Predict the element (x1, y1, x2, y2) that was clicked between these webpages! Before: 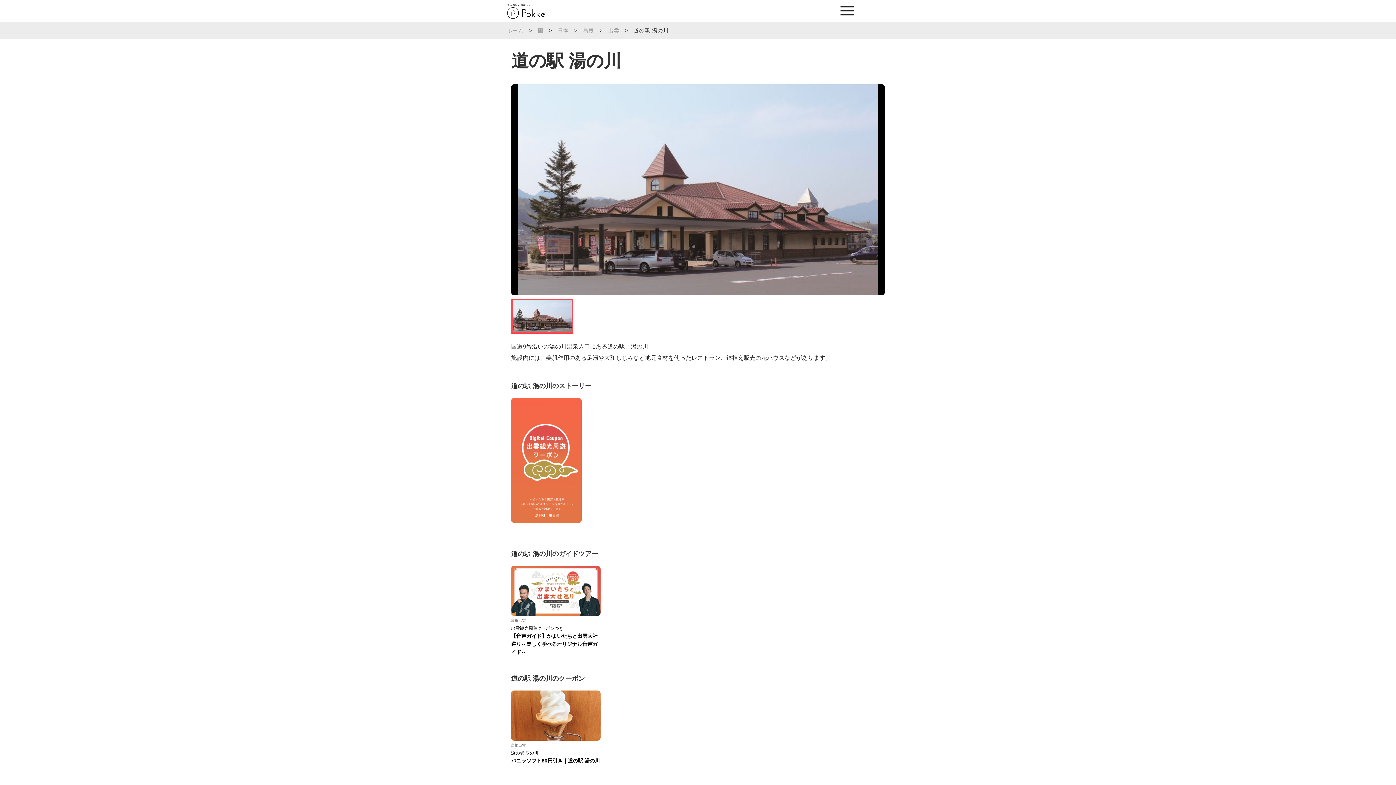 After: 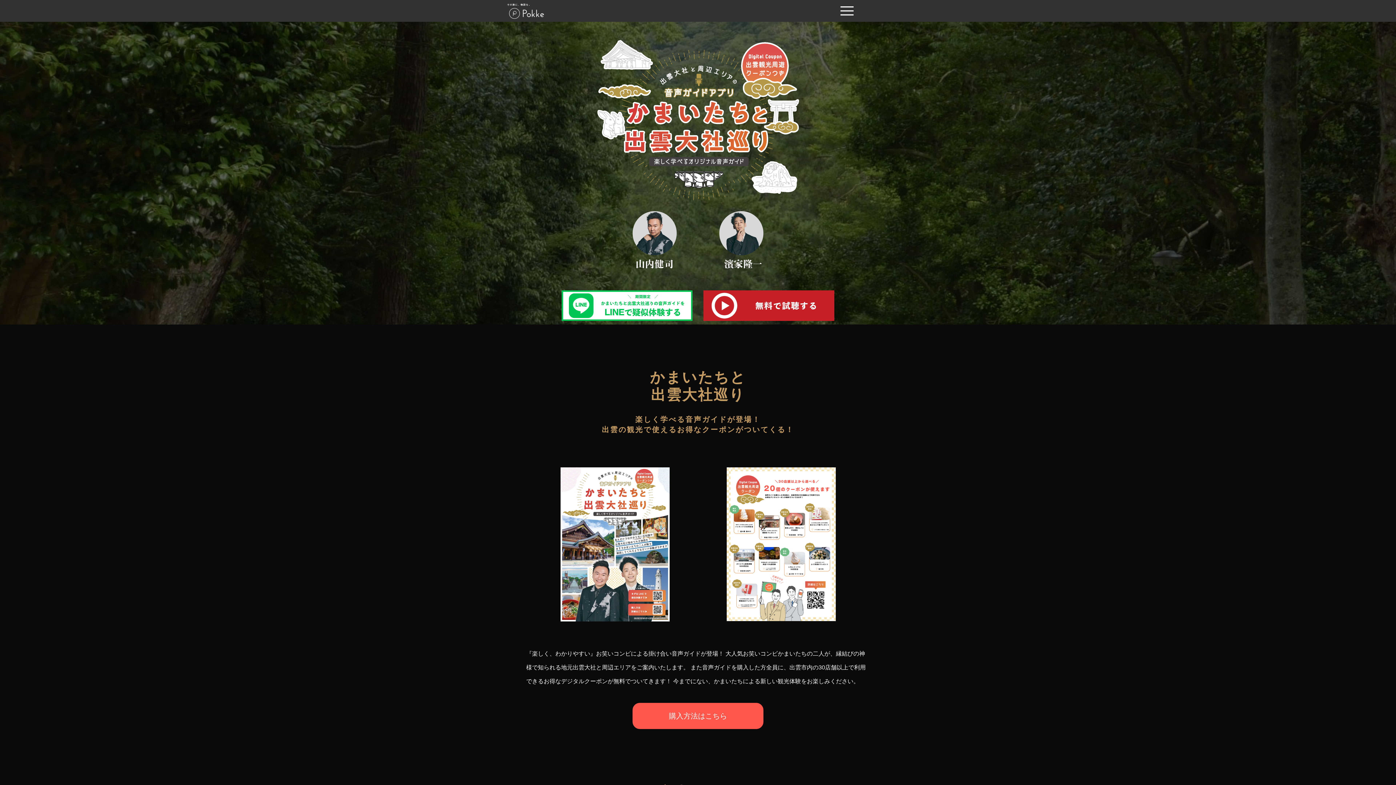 Action: label: 島根出雲
出雲観光周遊クーポンつき
【音声ガイド】かまいたちと出雲大社巡り～楽しく学べるオリジナル音声ガイド～ bbox: (511, 566, 600, 656)